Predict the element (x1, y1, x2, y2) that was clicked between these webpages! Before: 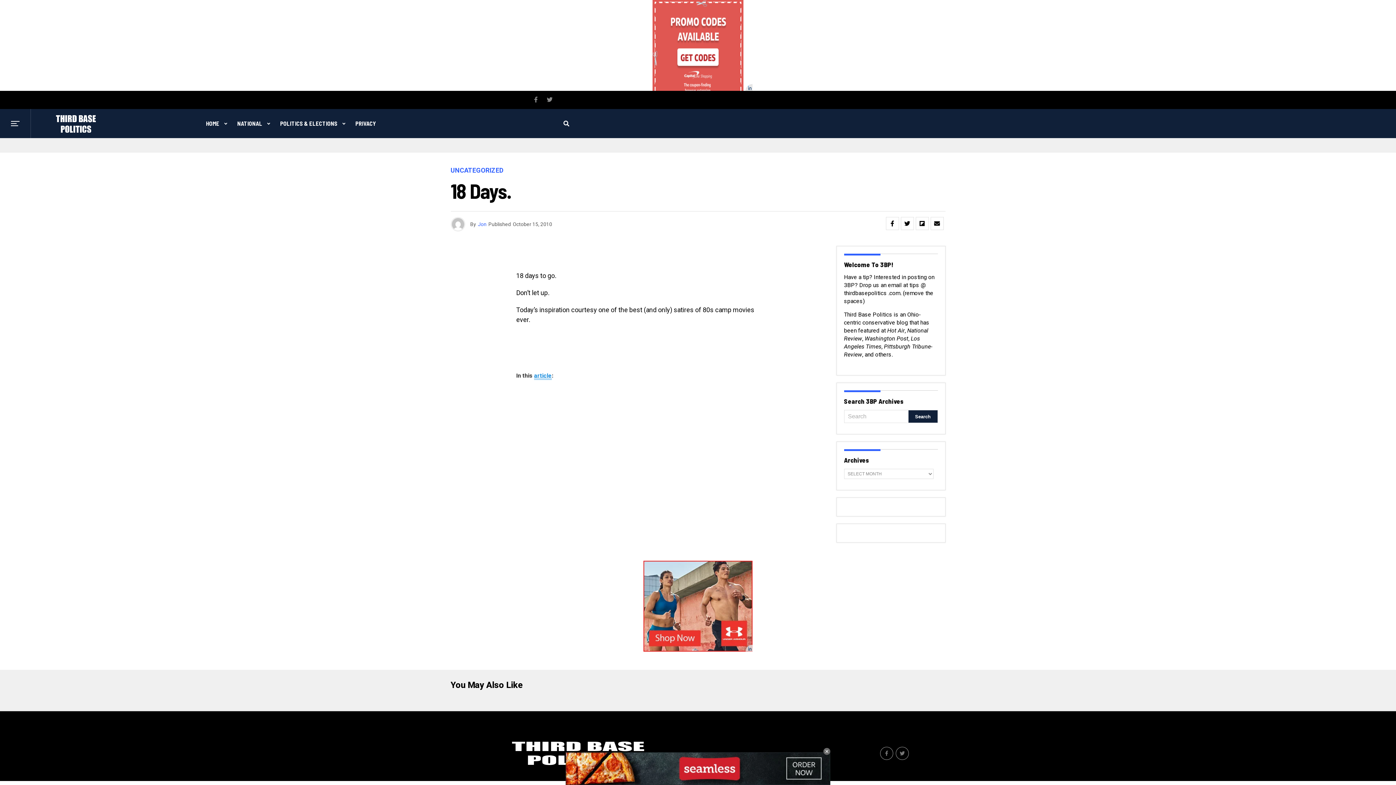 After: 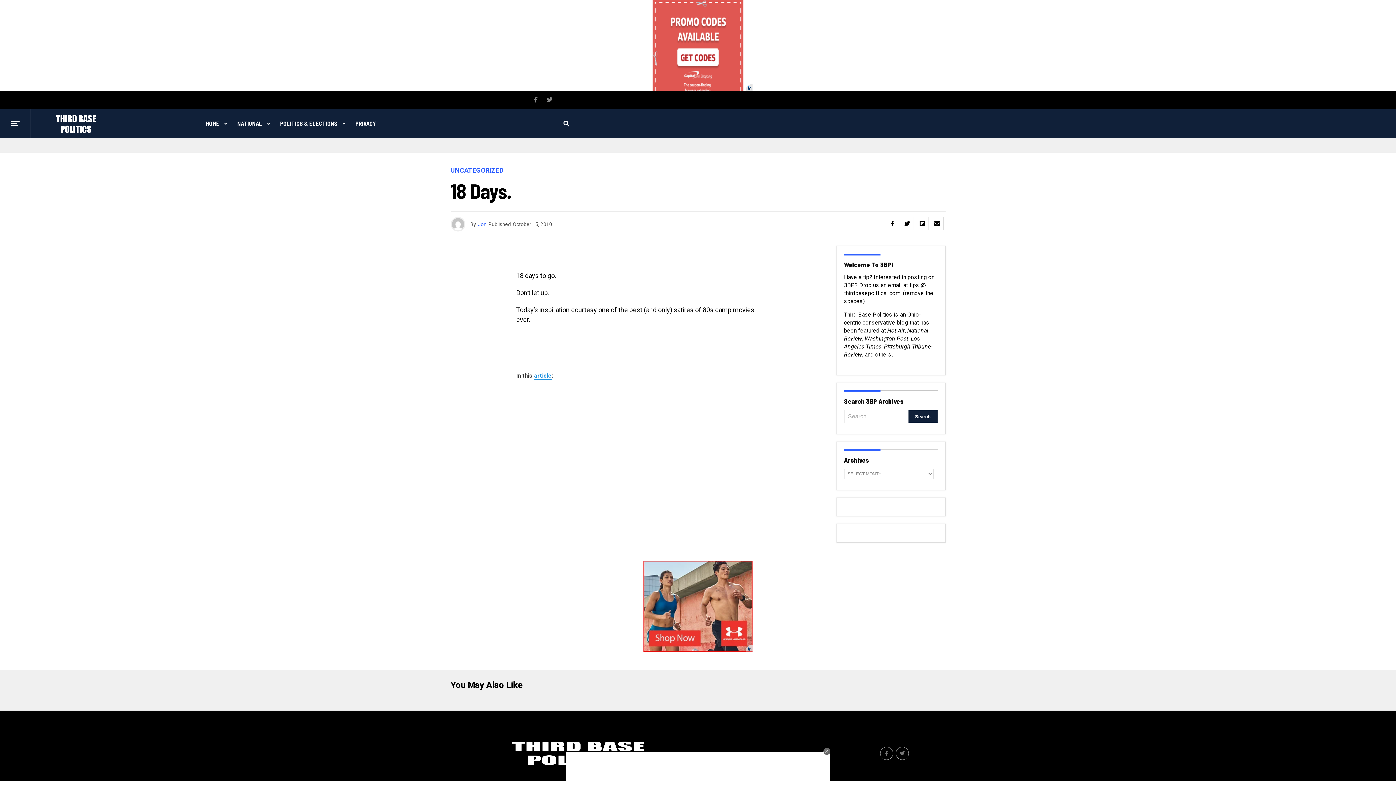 Action: bbox: (534, 96, 537, 103)